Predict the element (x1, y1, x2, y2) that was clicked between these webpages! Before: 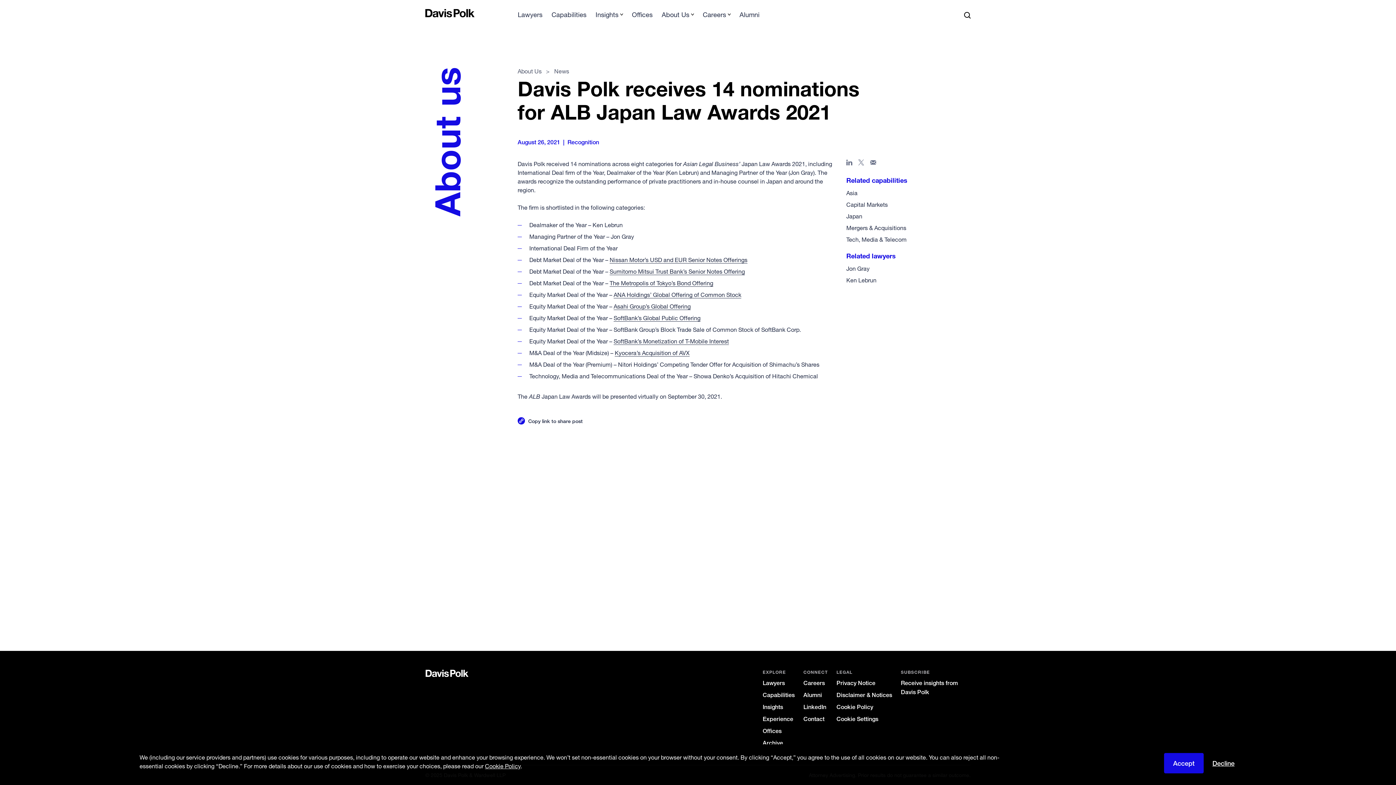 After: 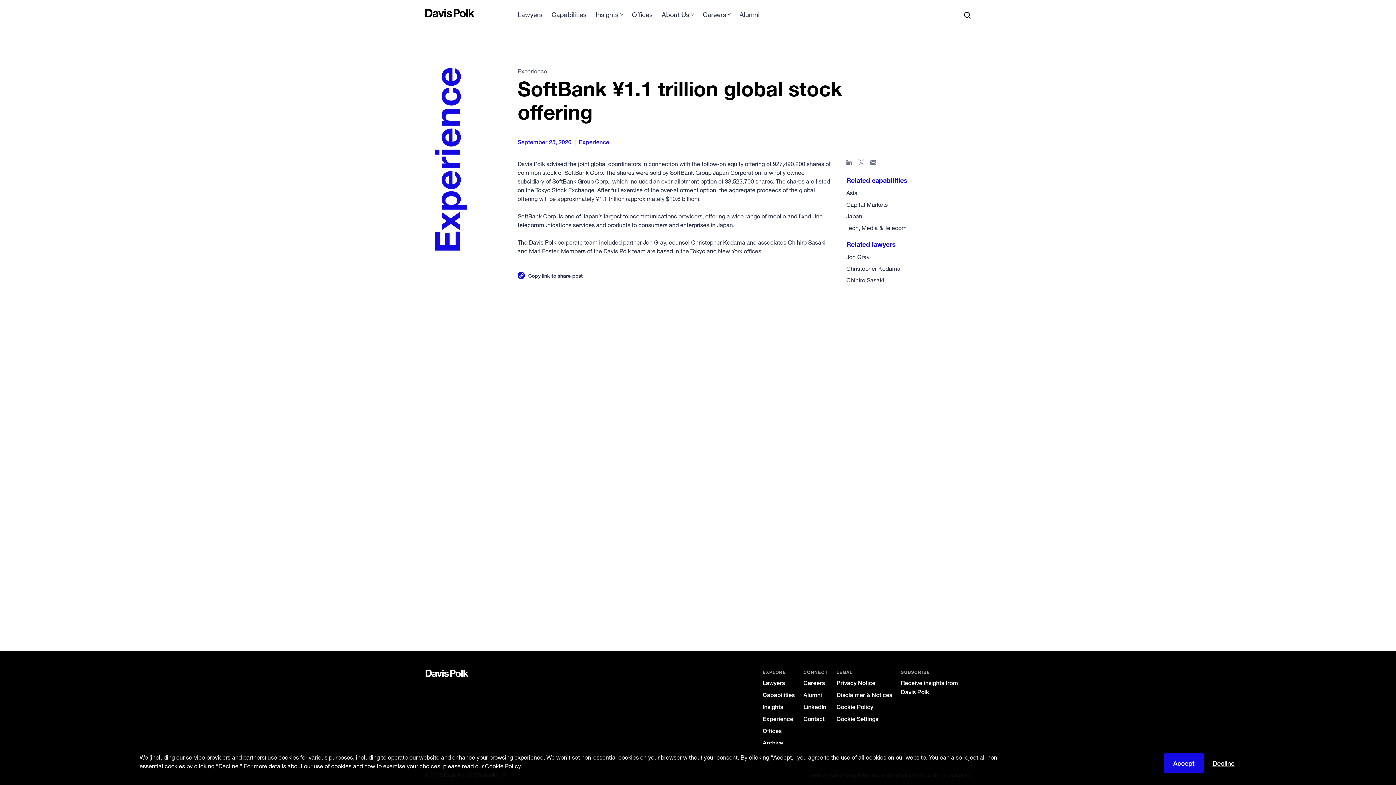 Action: bbox: (613, 314, 700, 321) label: SoftBank’s Global Public Offering